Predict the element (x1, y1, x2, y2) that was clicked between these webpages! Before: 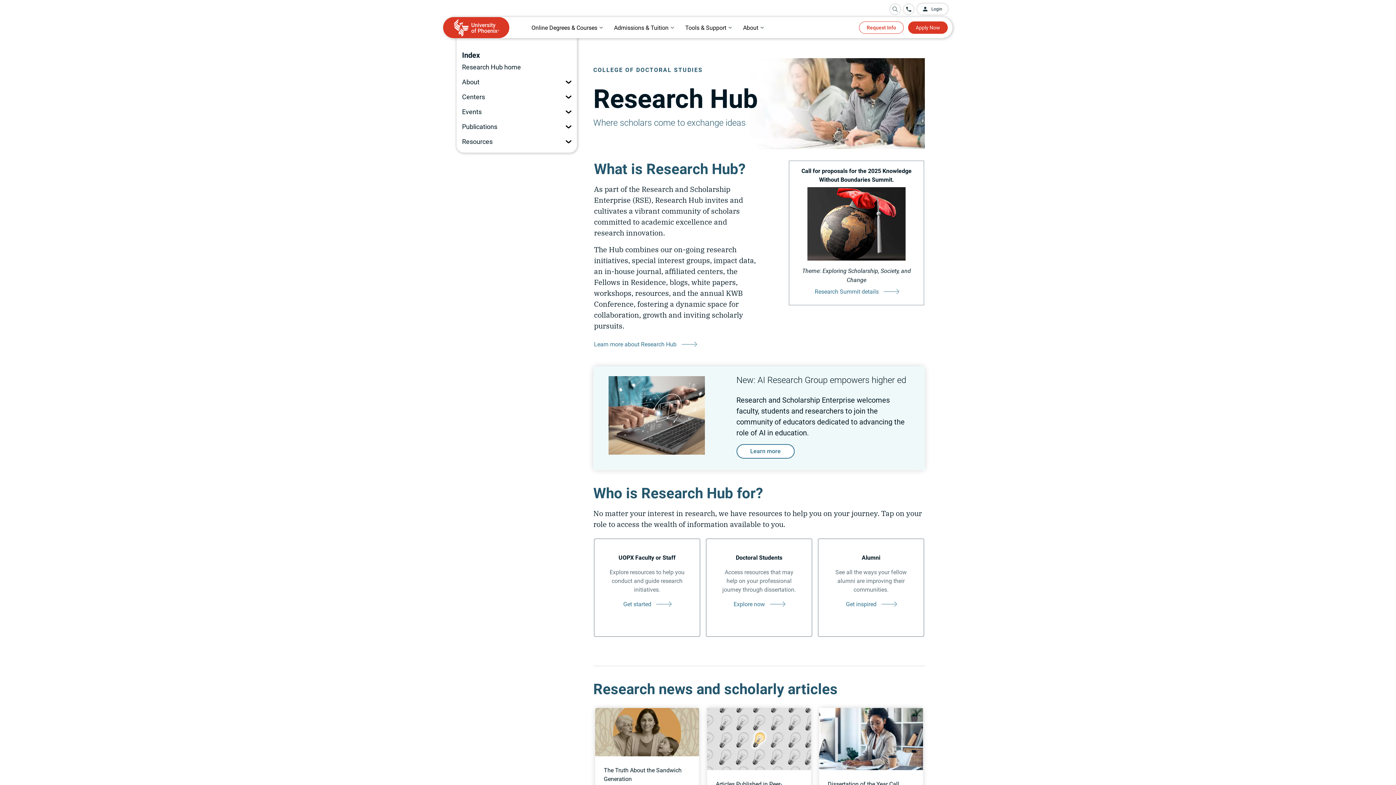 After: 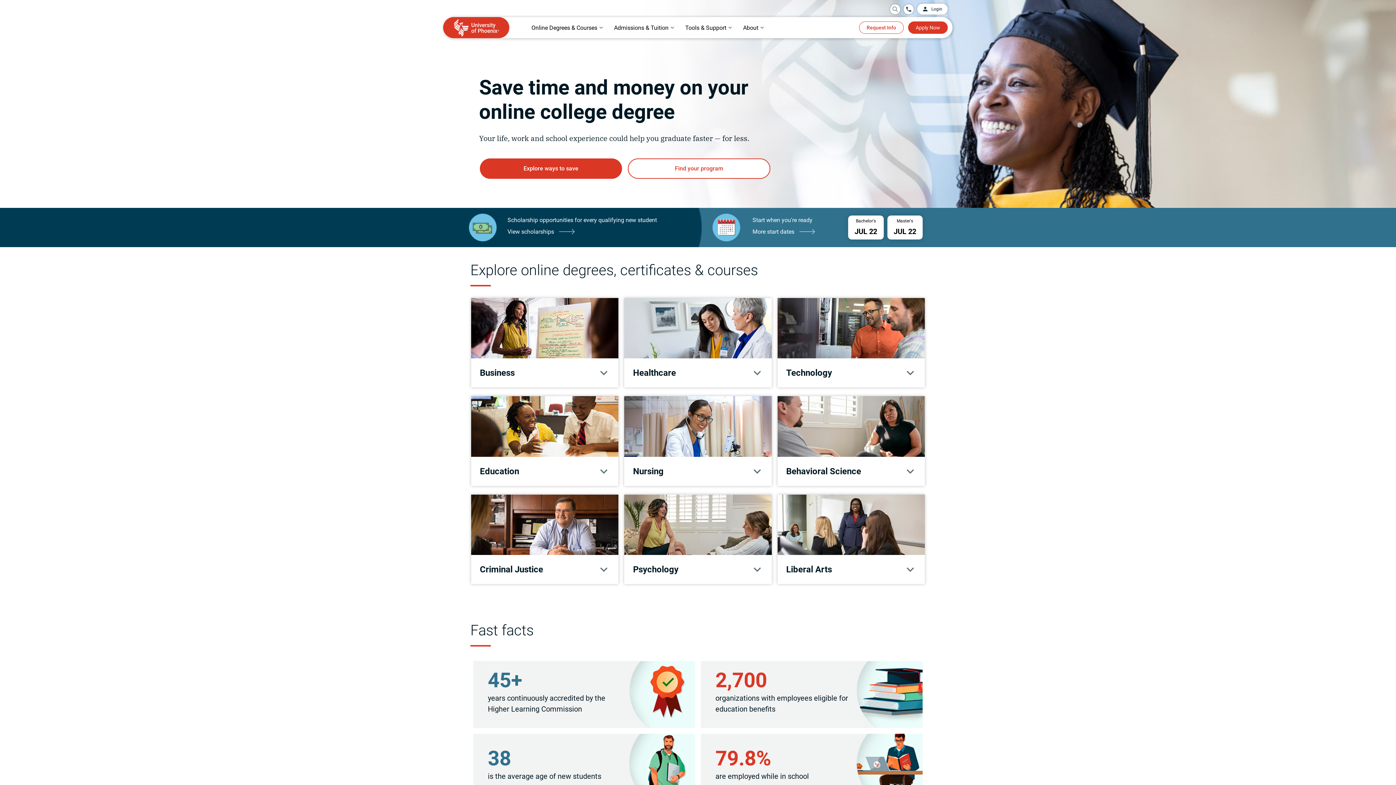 Action: bbox: (443, 17, 509, 38) label: University of Phoenix Home